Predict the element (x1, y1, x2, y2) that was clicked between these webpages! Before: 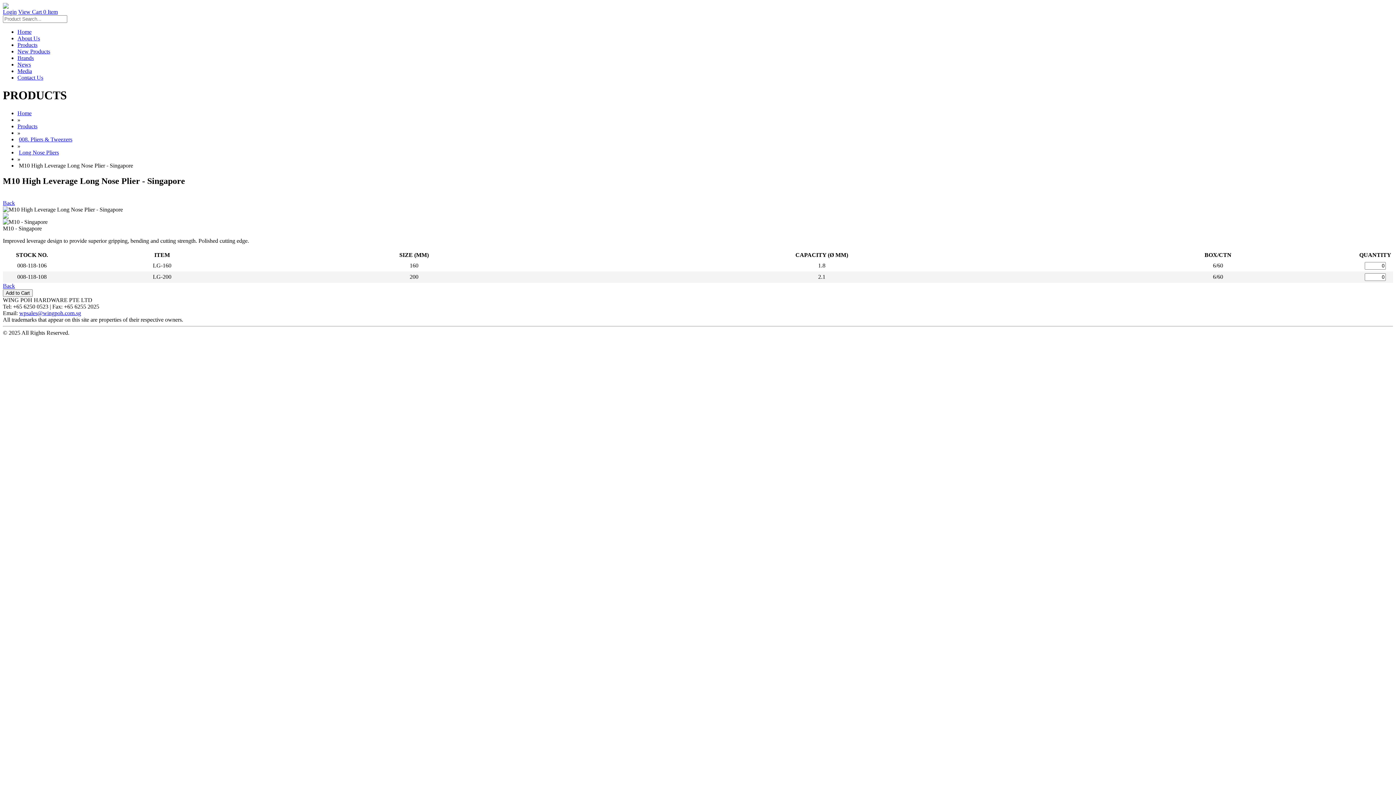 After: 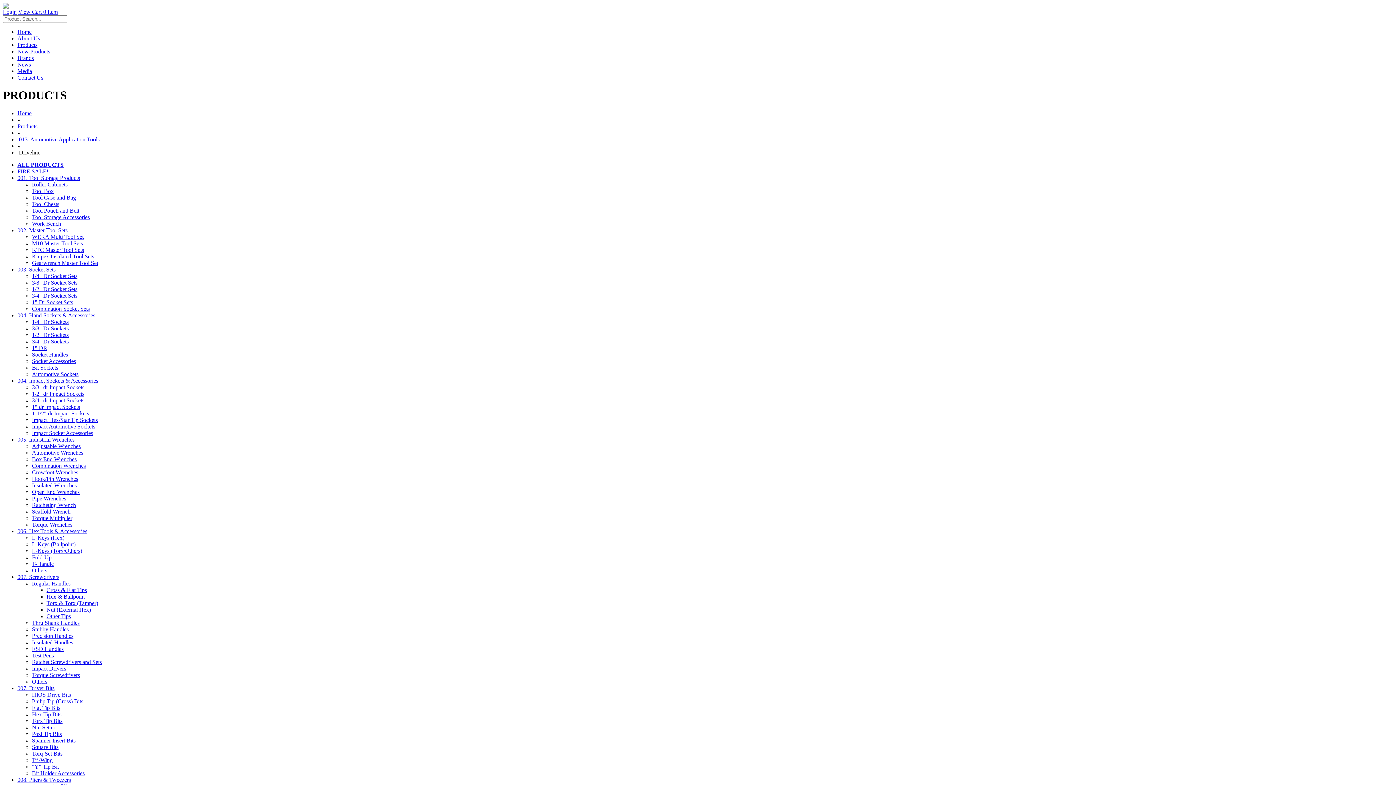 Action: bbox: (2, 282, 14, 288) label: Back